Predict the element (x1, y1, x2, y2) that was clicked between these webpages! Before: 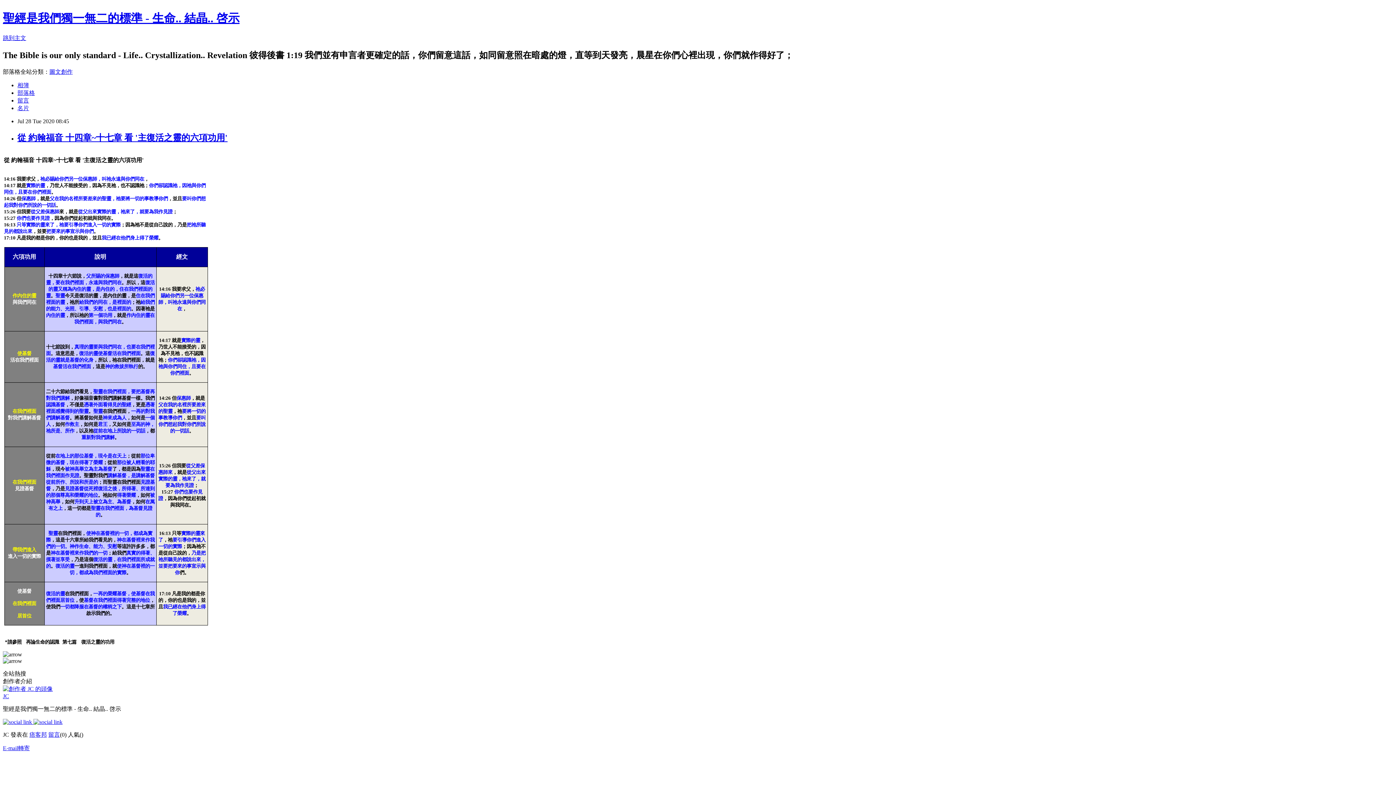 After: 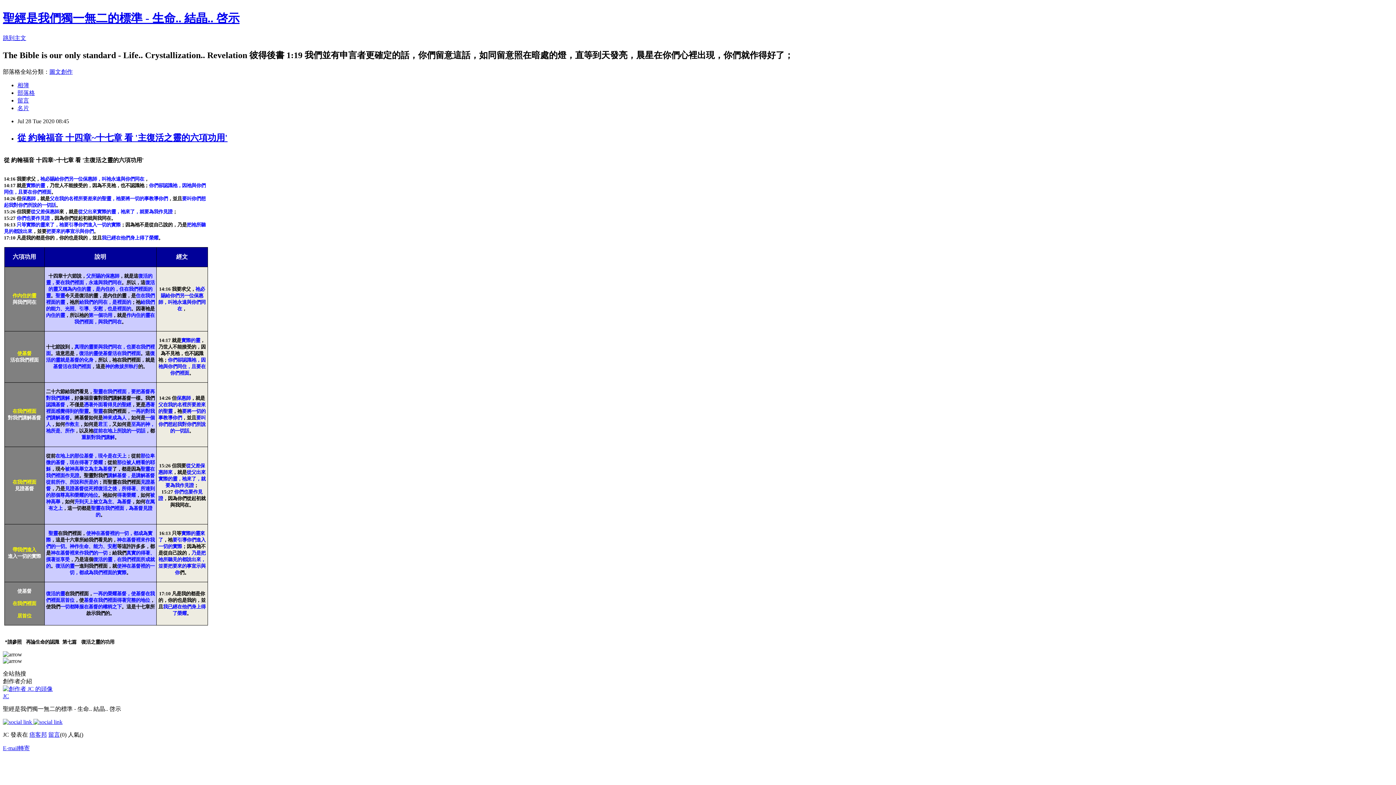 Action: bbox: (2, 719, 33, 725) label:  